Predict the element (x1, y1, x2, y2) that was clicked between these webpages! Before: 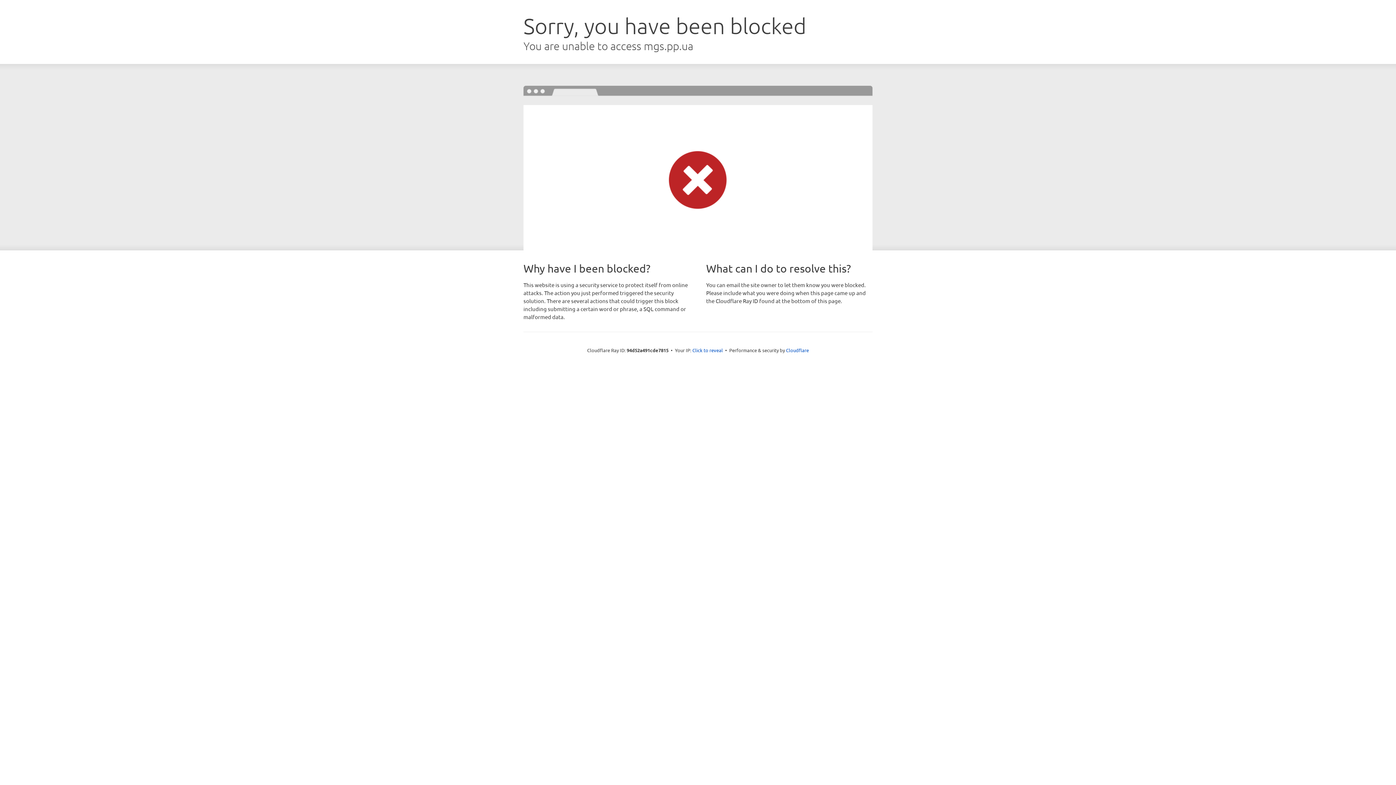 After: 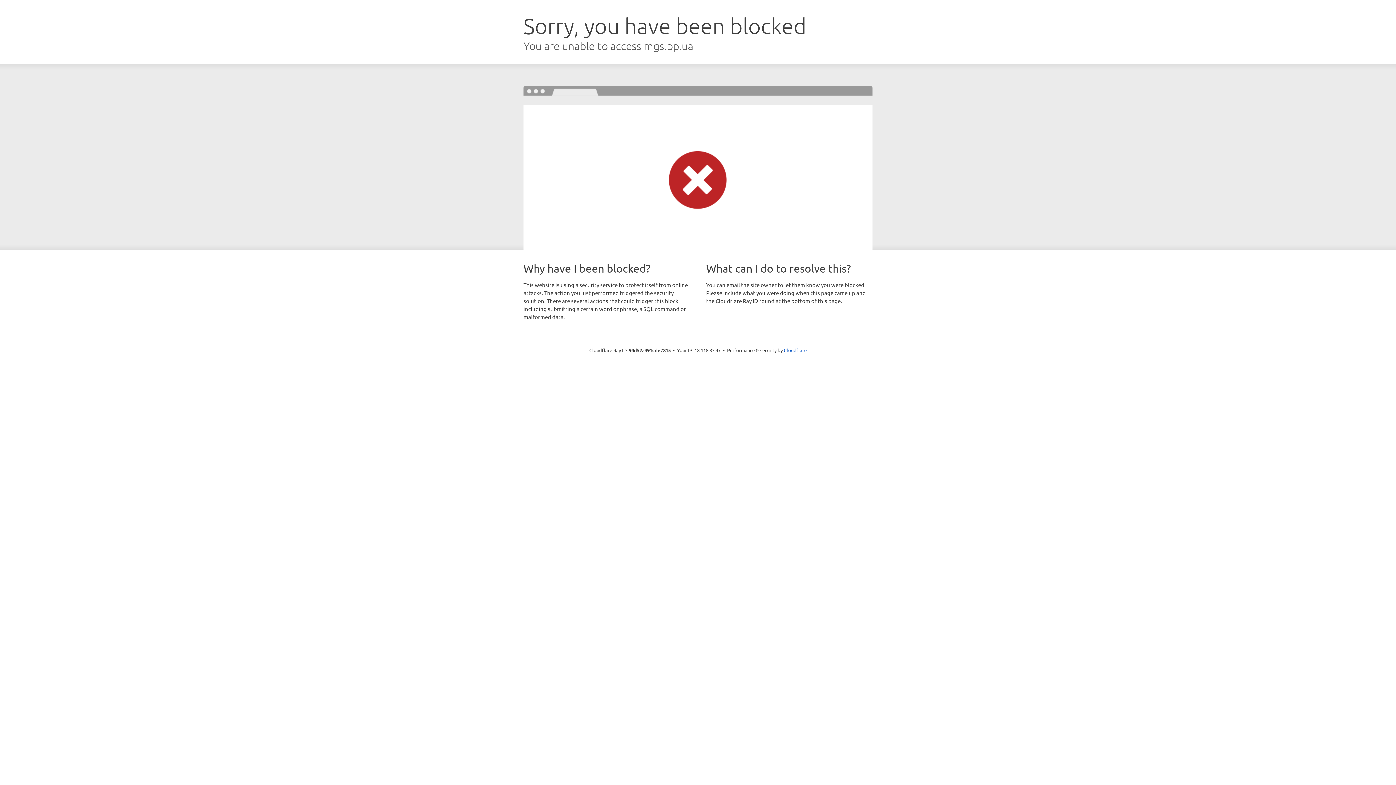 Action: label: Click to reveal bbox: (692, 346, 723, 353)